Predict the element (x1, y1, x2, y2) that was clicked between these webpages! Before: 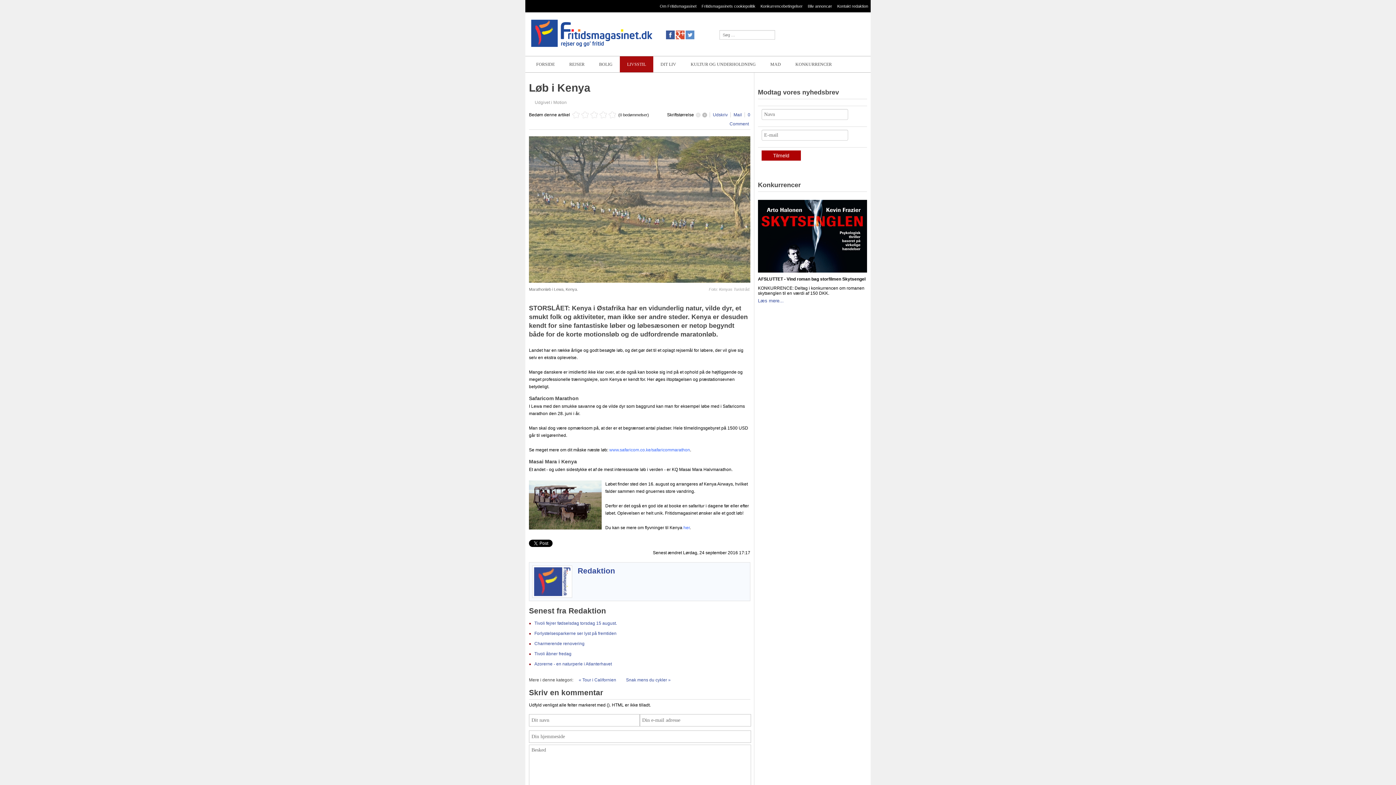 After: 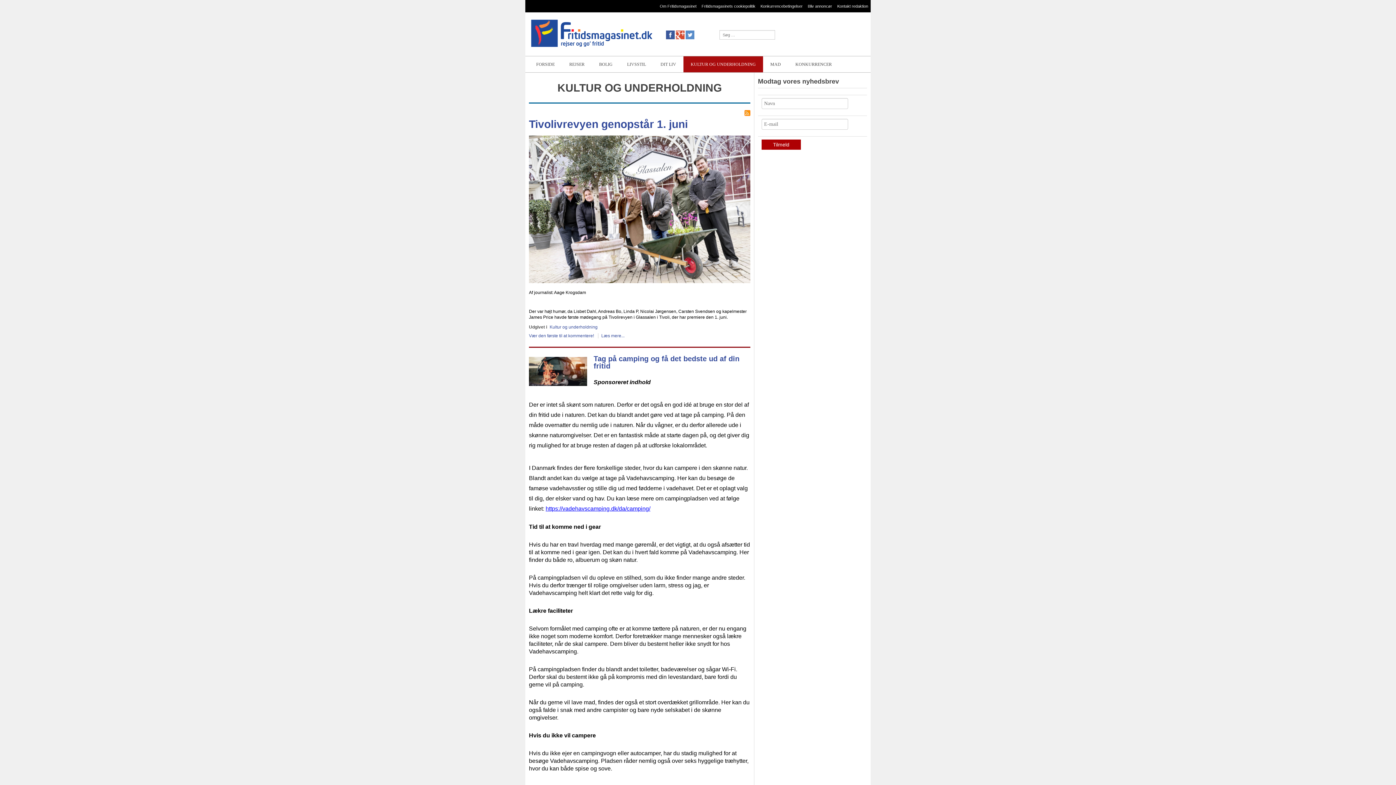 Action: label: KULTUR OG UNDERHOLDNING bbox: (683, 56, 763, 72)